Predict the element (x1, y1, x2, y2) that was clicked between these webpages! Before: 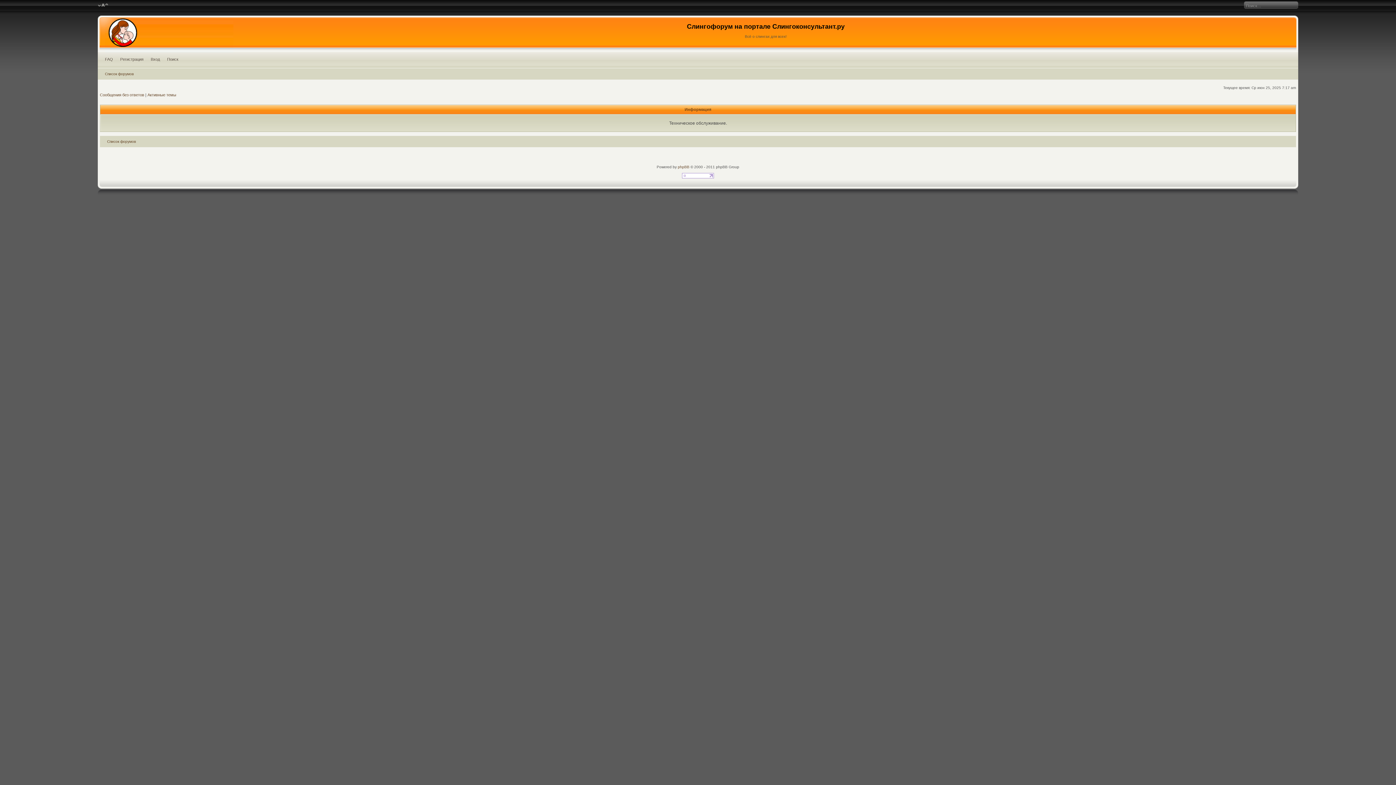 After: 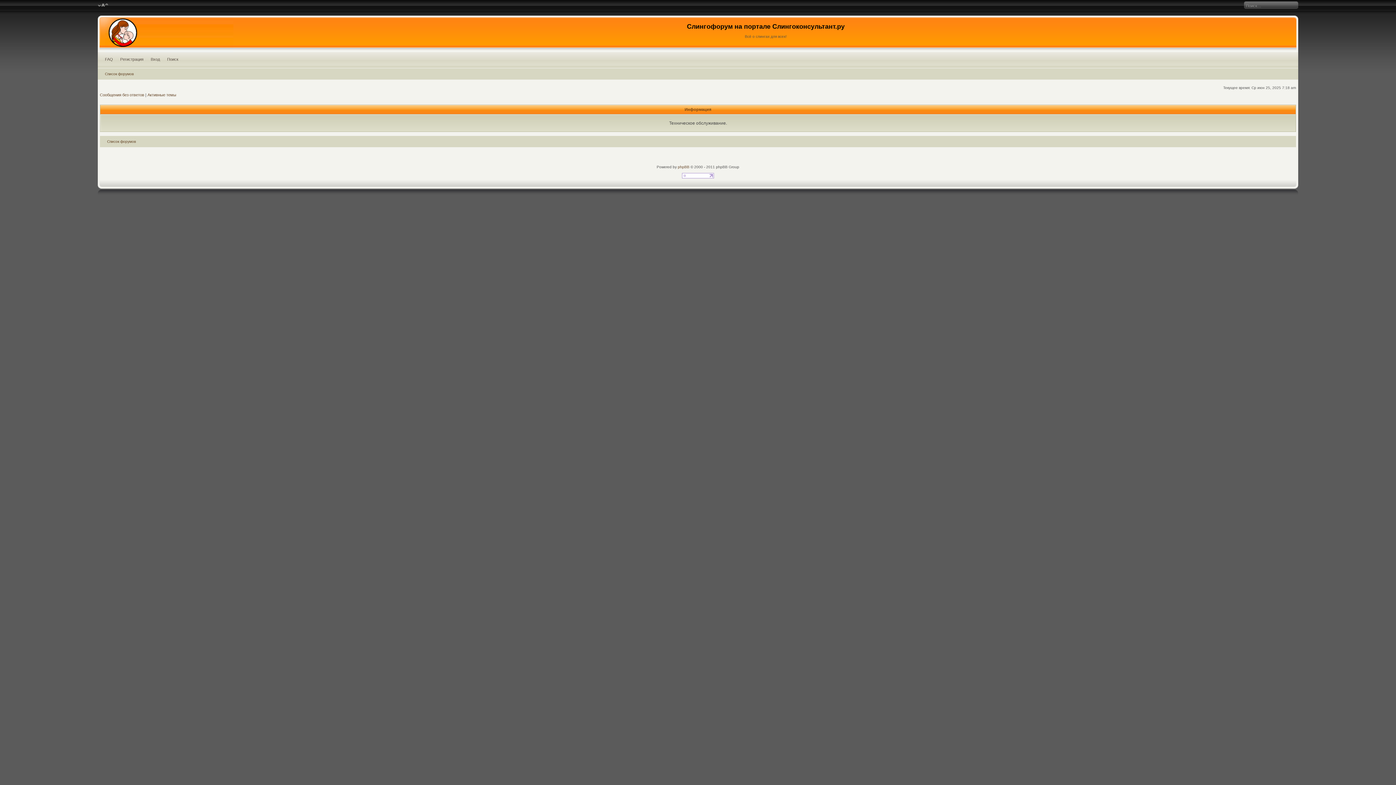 Action: bbox: (147, 92, 176, 97) label: Активные темы